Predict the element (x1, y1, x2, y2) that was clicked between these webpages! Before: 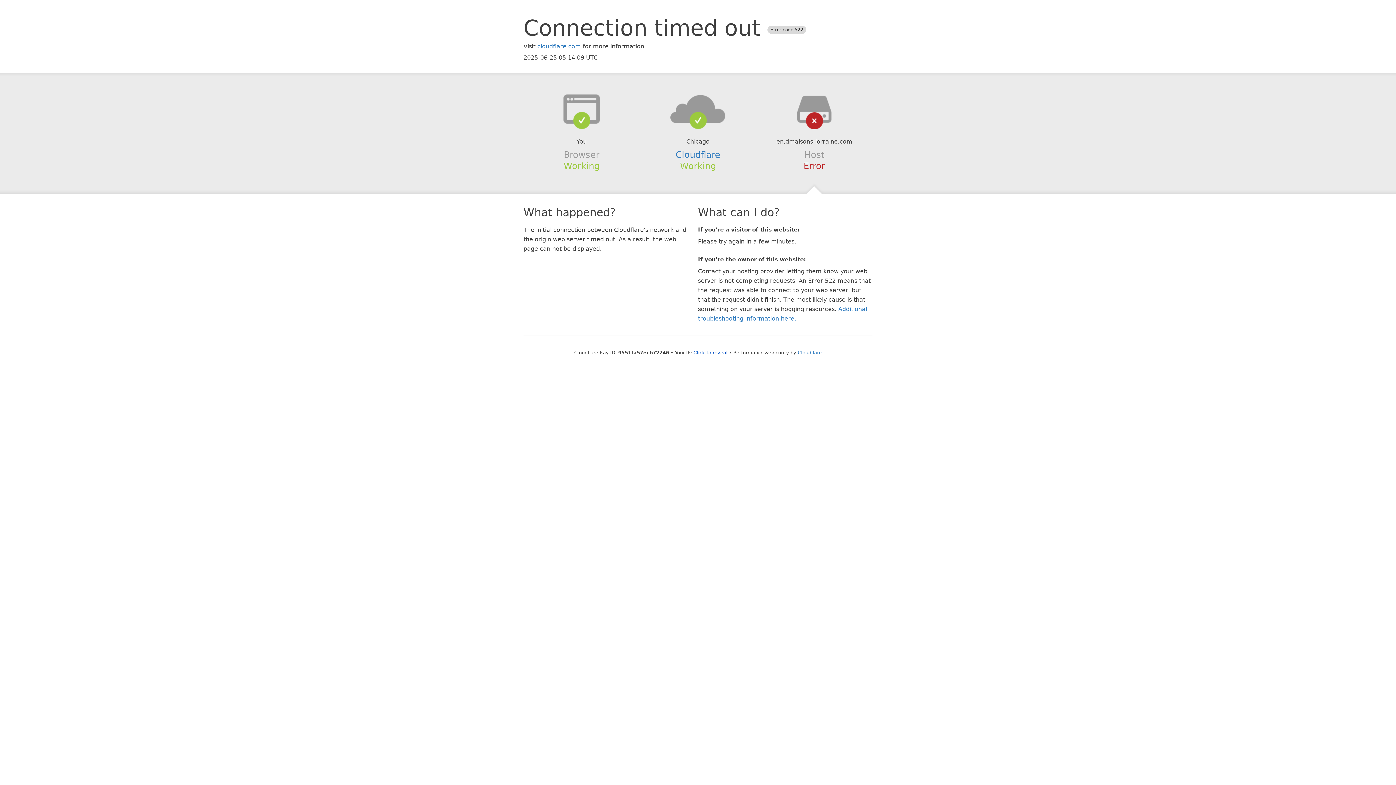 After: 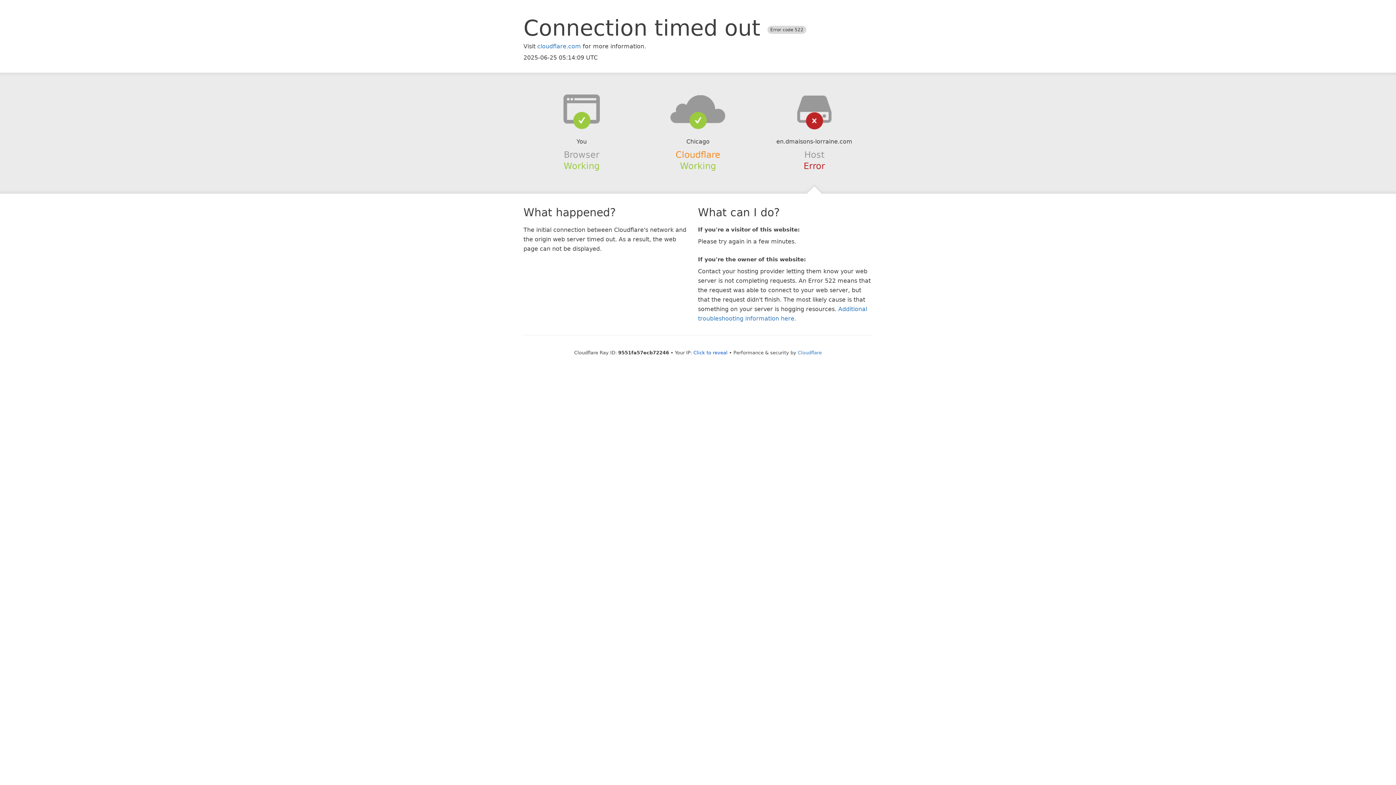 Action: label: Cloudflare bbox: (675, 149, 720, 159)